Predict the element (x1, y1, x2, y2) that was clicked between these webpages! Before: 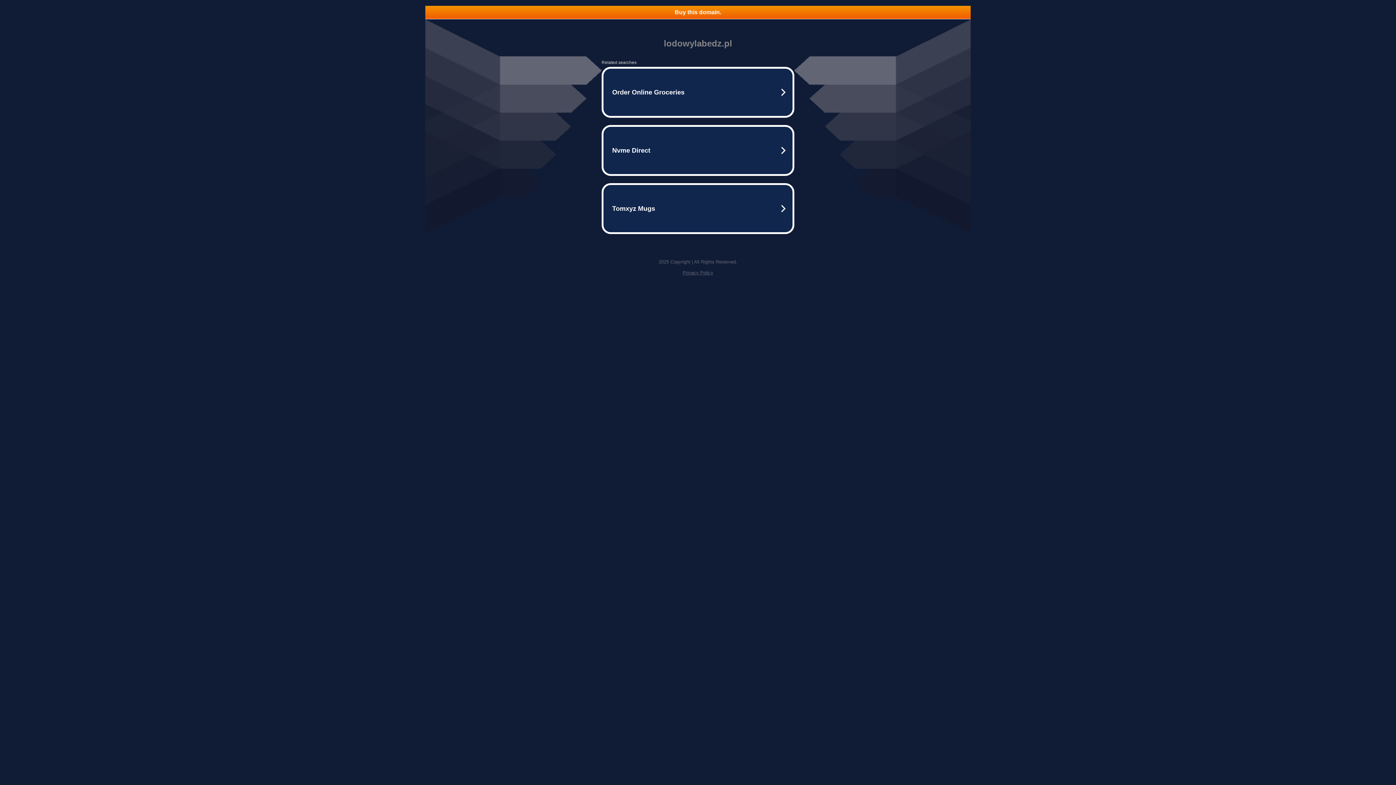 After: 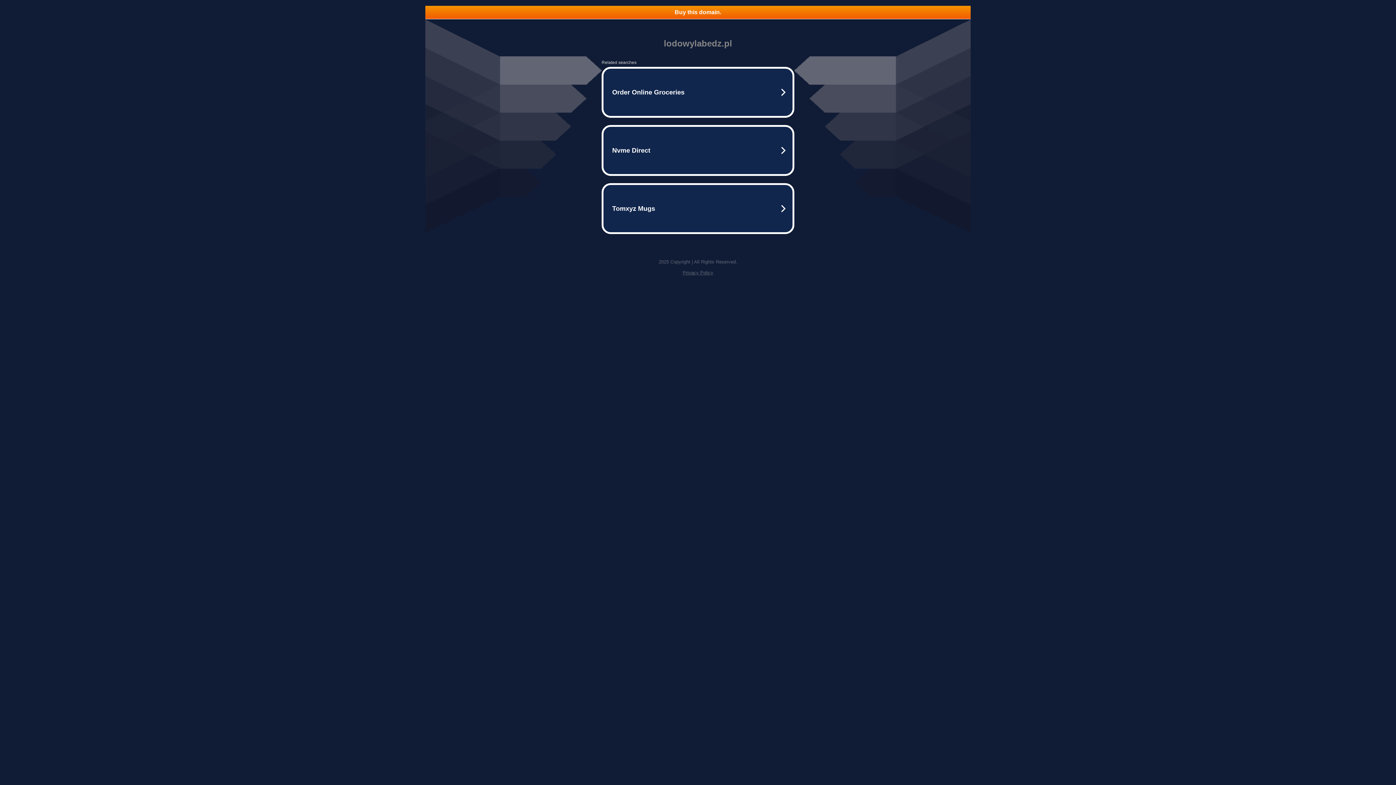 Action: bbox: (682, 270, 713, 275) label: Privacy Policy